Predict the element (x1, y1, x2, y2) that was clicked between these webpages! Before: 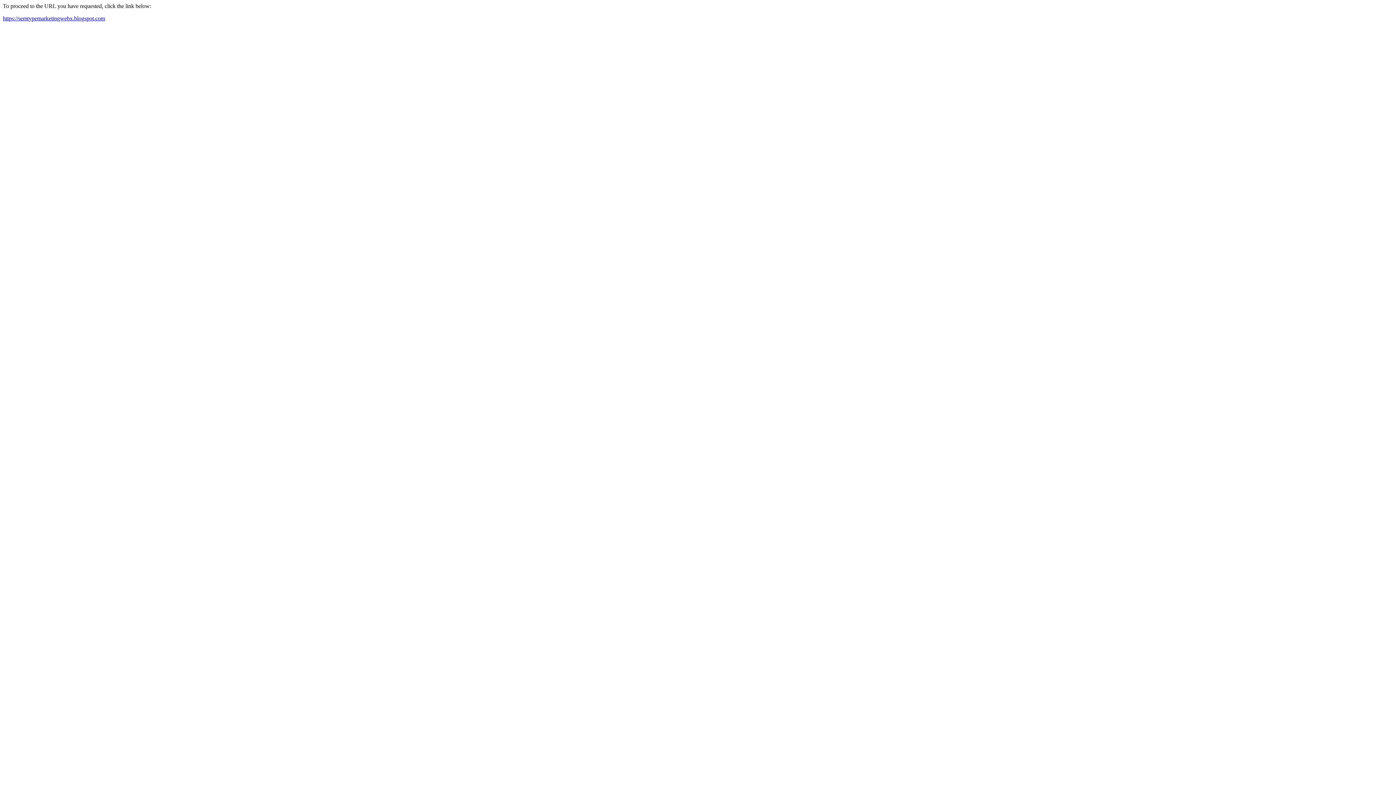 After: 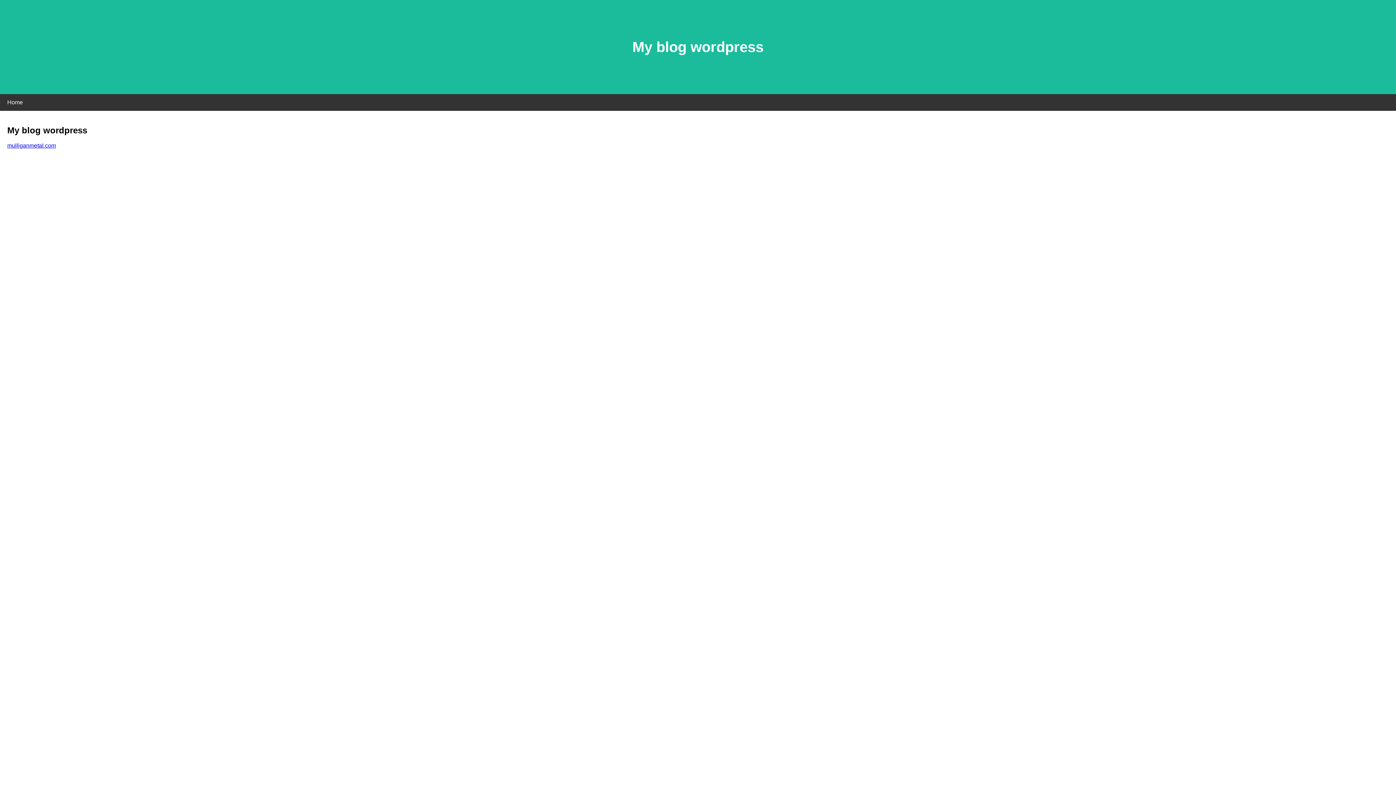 Action: label: https://semtypemarketingwebx.blogspot.com bbox: (2, 15, 105, 21)